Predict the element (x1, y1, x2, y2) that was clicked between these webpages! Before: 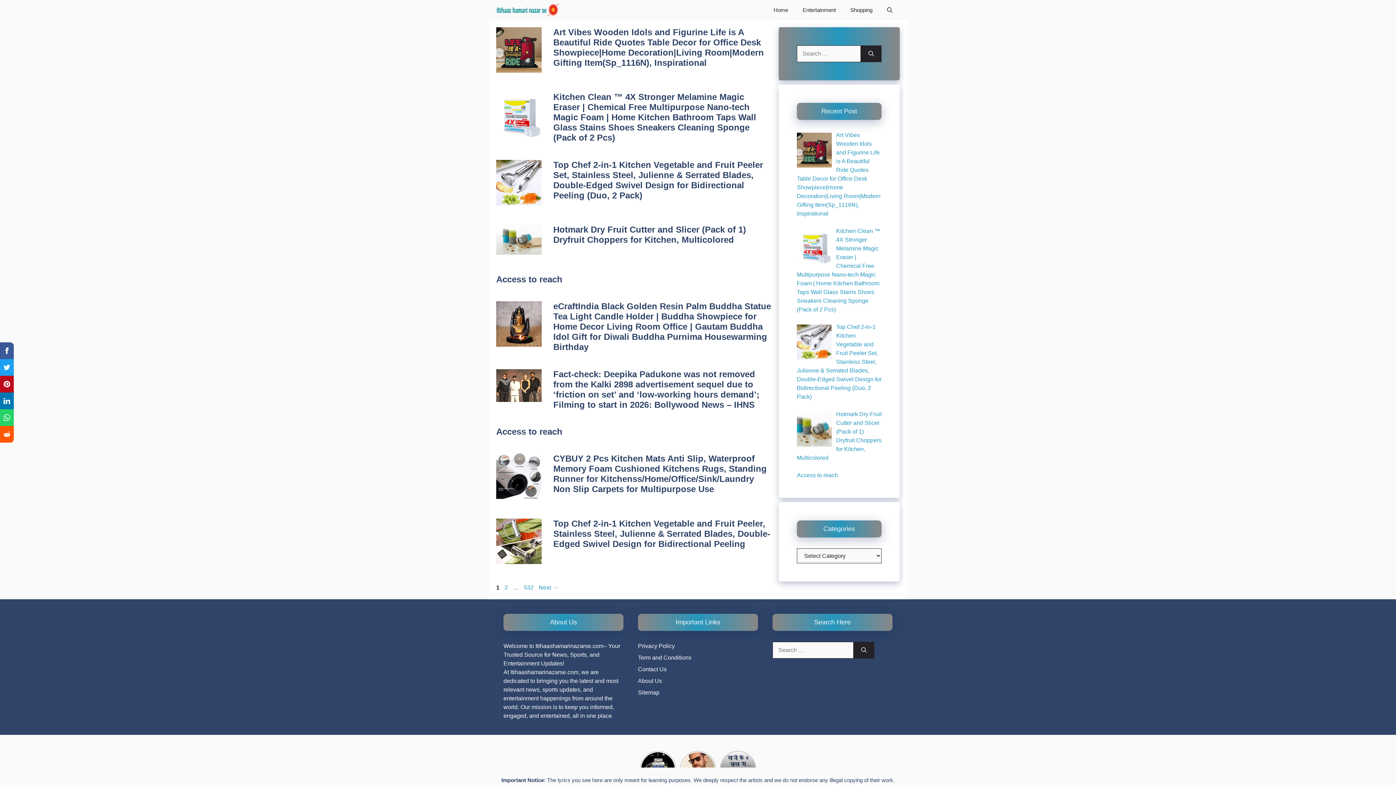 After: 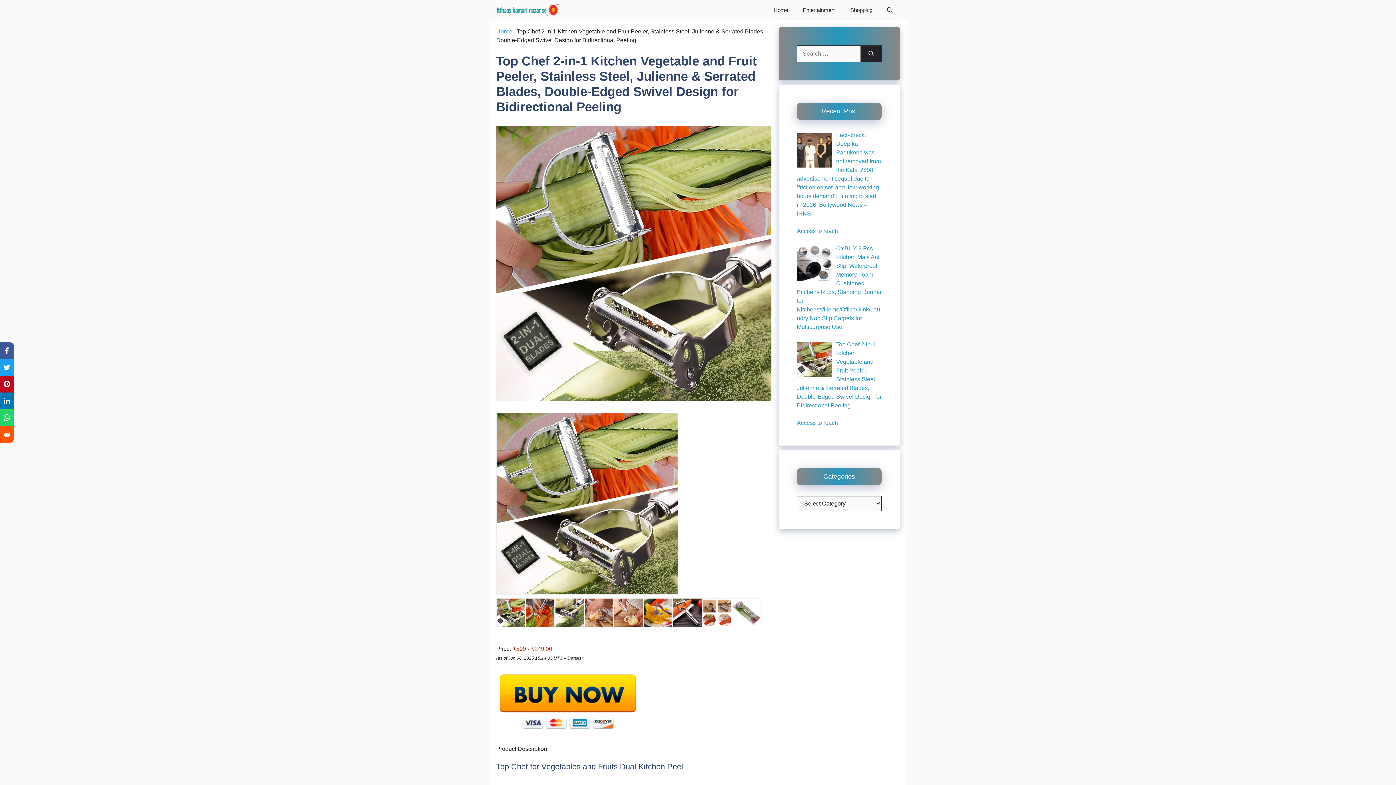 Action: bbox: (496, 559, 541, 565)